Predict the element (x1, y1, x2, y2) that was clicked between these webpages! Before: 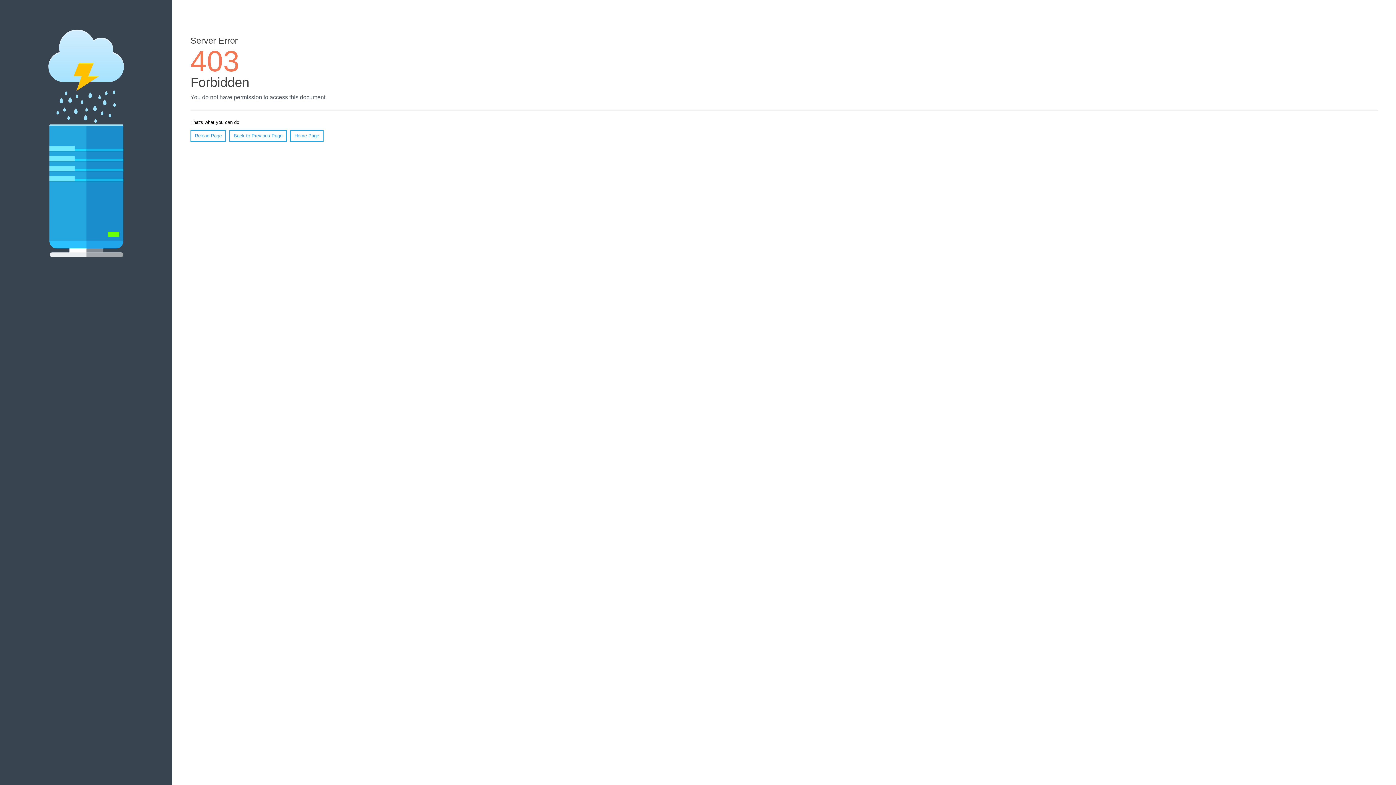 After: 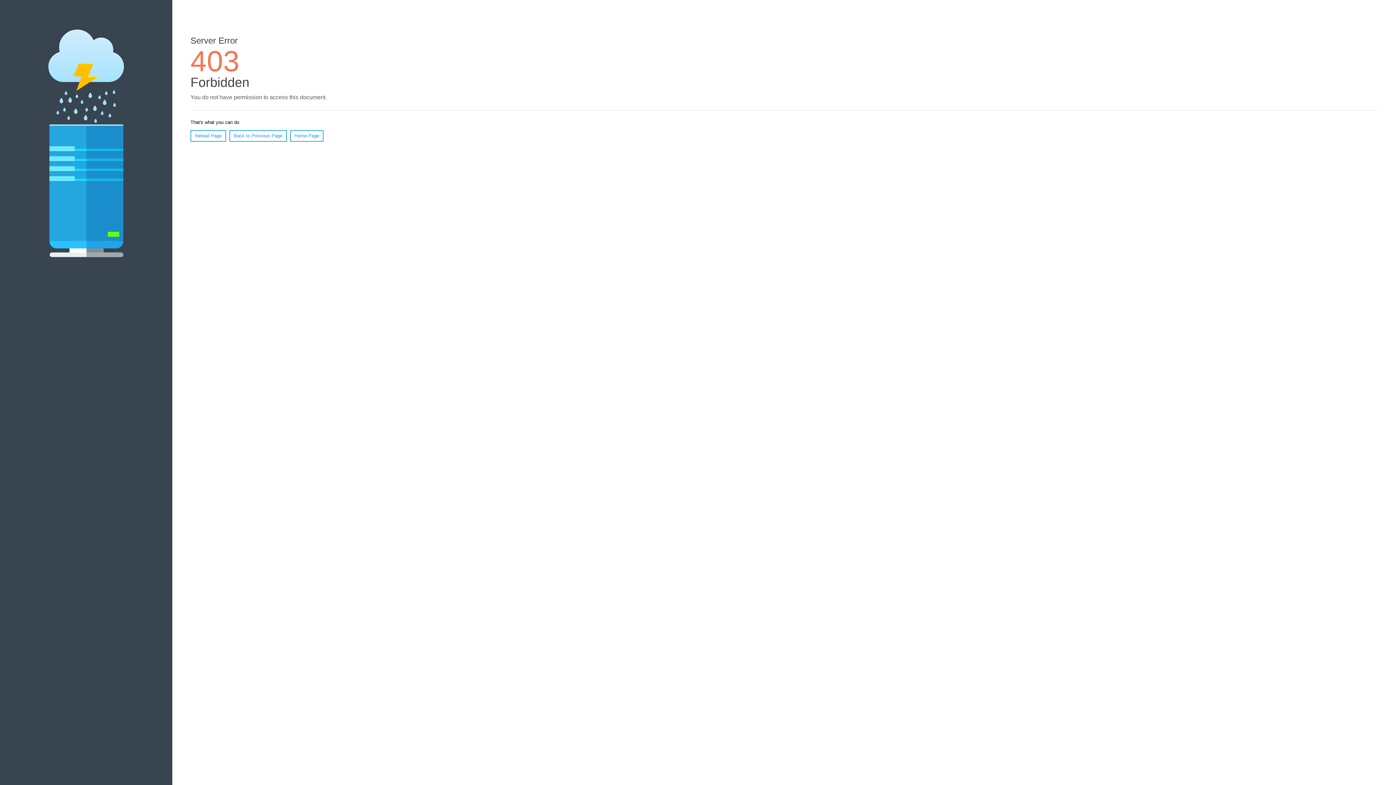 Action: label: Home Page bbox: (290, 130, 323, 141)